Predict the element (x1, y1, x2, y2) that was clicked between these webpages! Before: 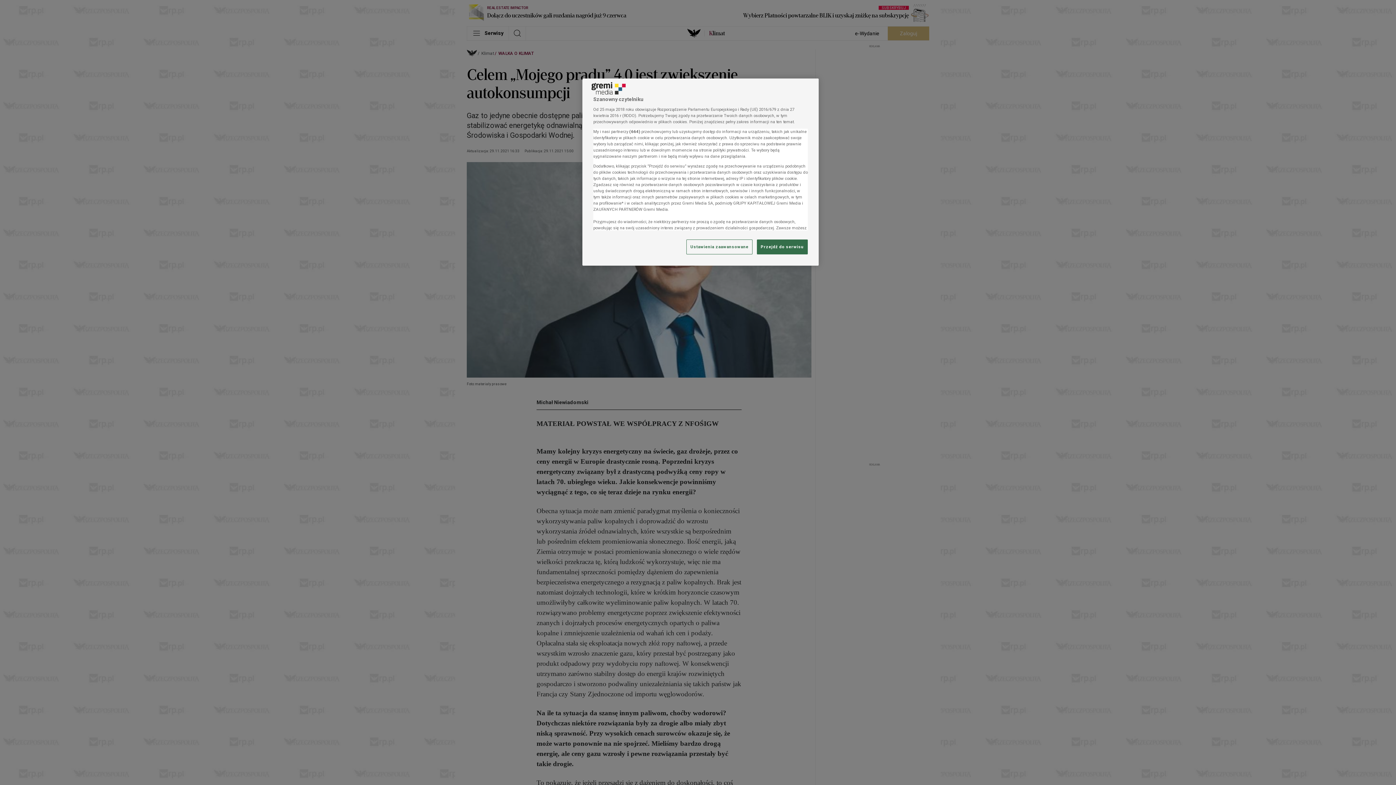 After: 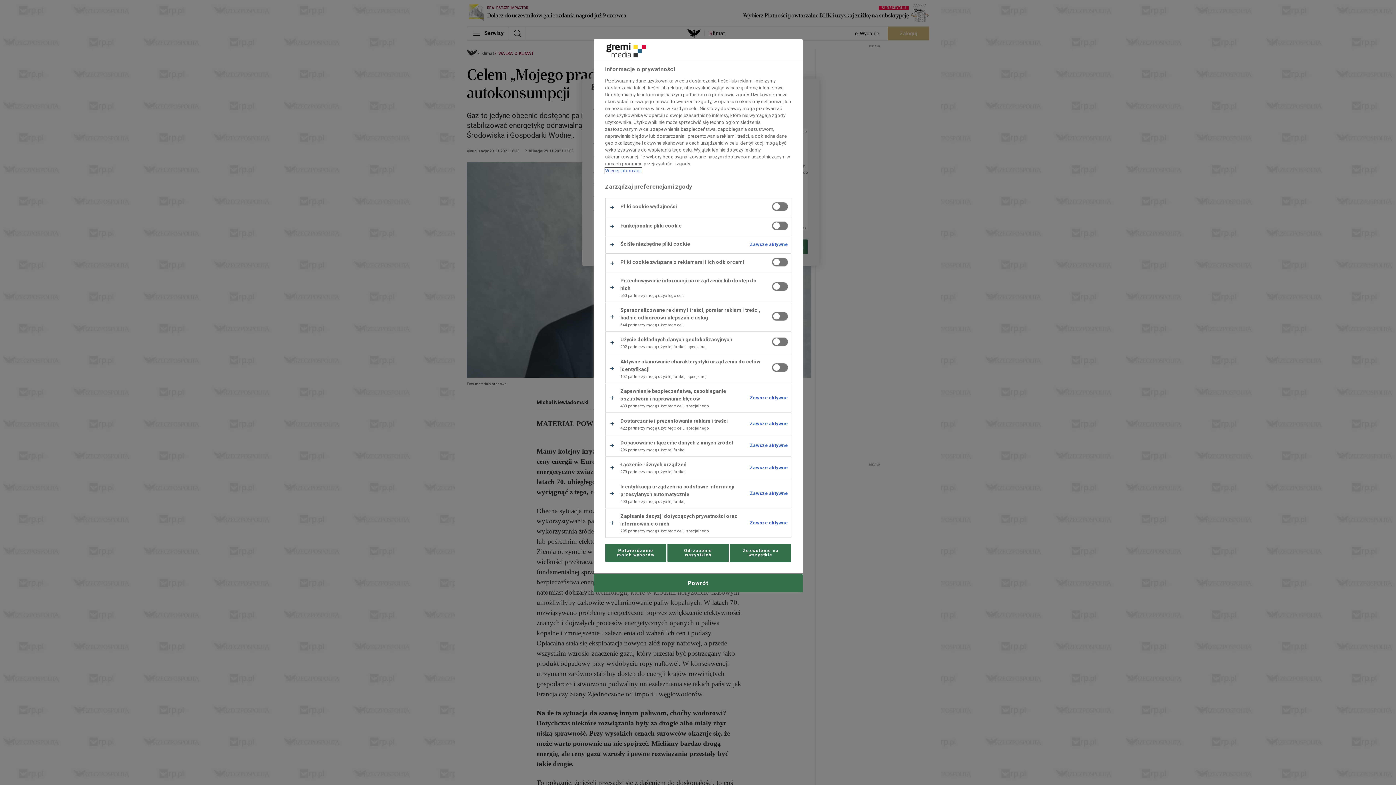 Action: label: Ustawienia zaawansowane bbox: (686, 239, 752, 254)